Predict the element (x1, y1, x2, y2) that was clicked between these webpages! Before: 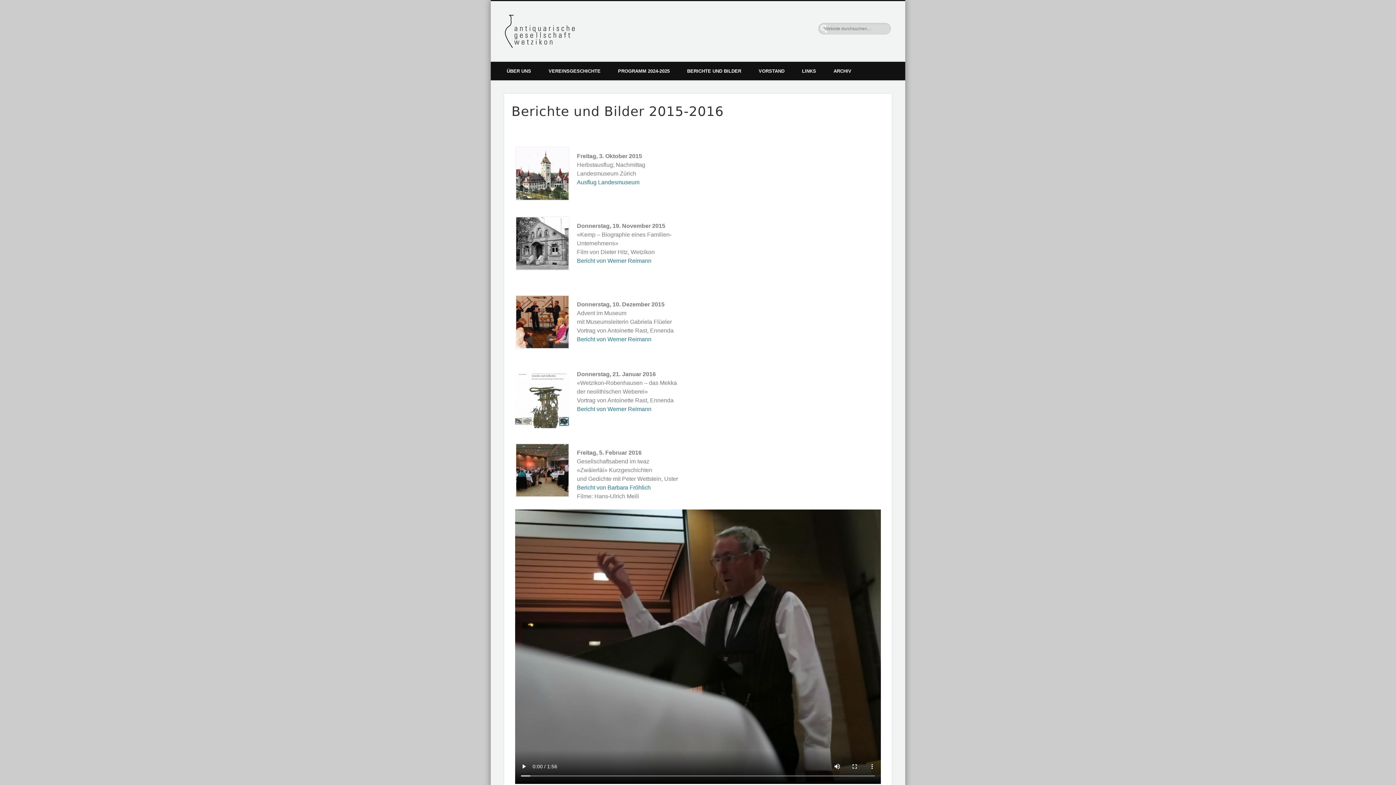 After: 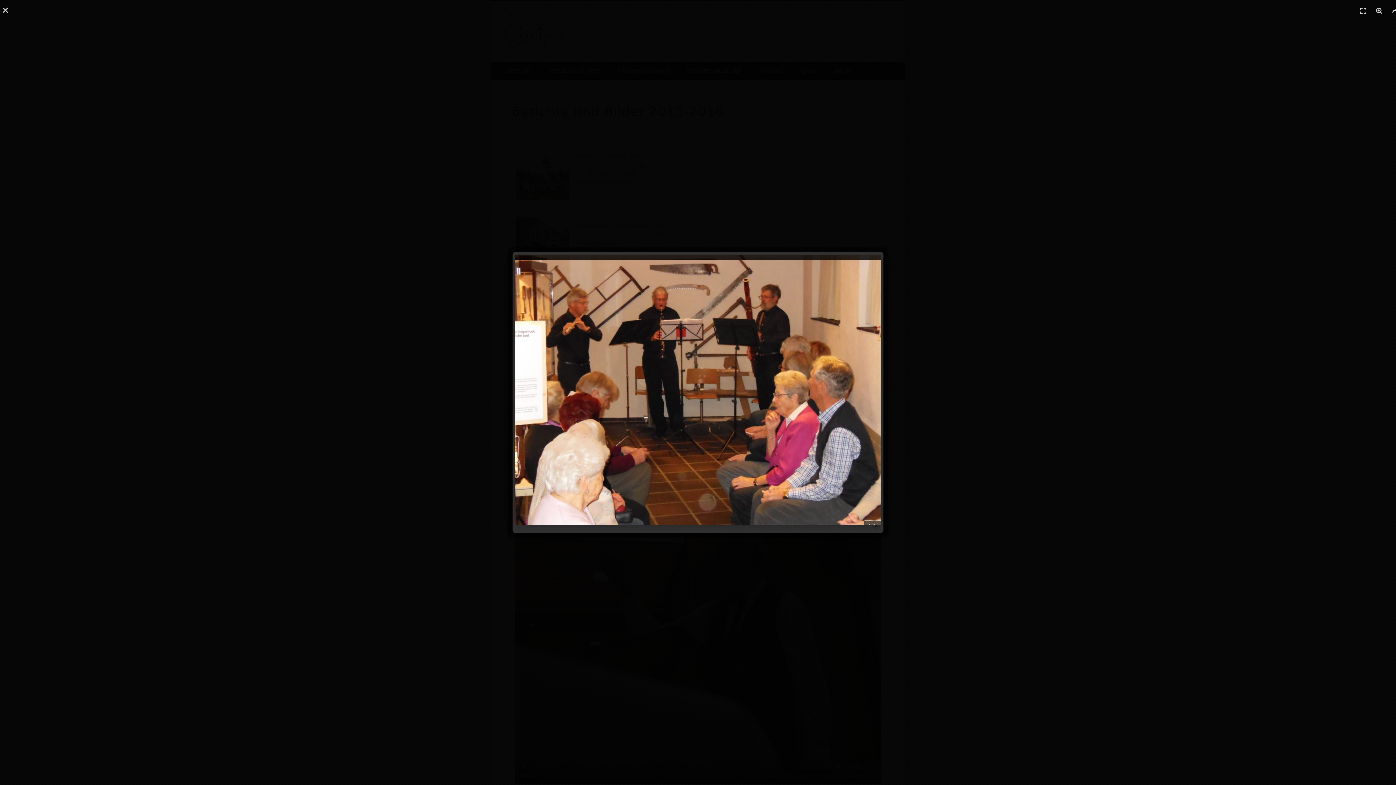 Action: bbox: (515, 295, 569, 348)